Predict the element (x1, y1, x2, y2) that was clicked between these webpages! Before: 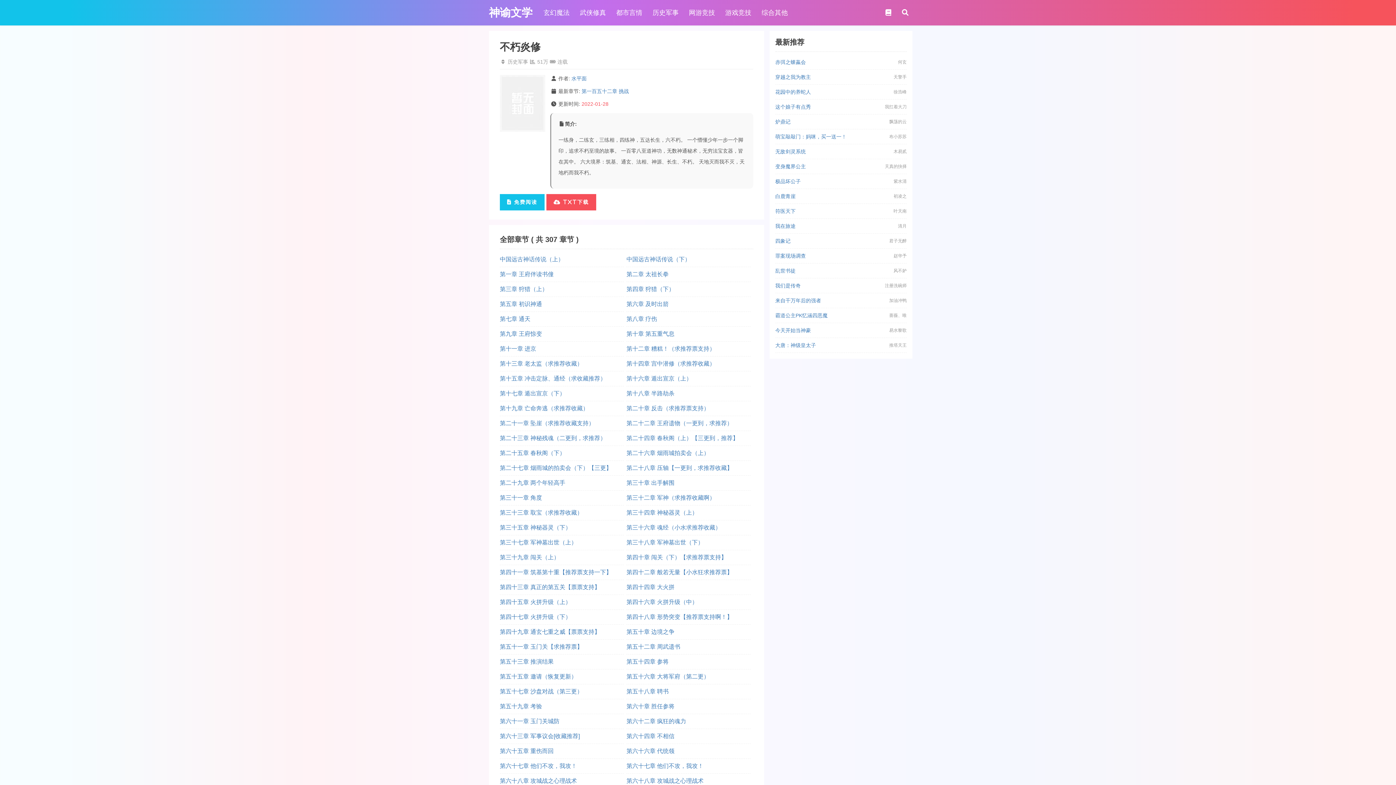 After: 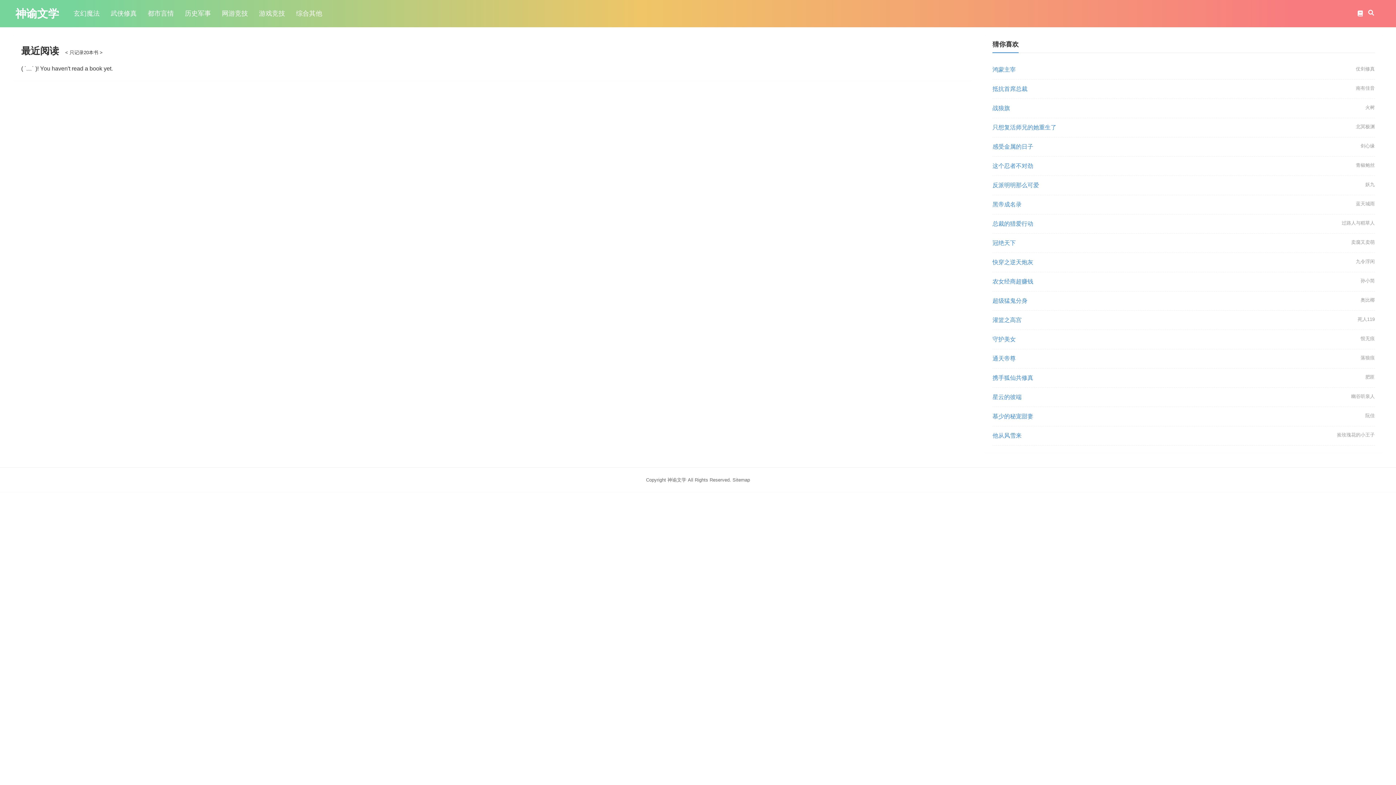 Action: bbox: (884, 9, 892, 16)